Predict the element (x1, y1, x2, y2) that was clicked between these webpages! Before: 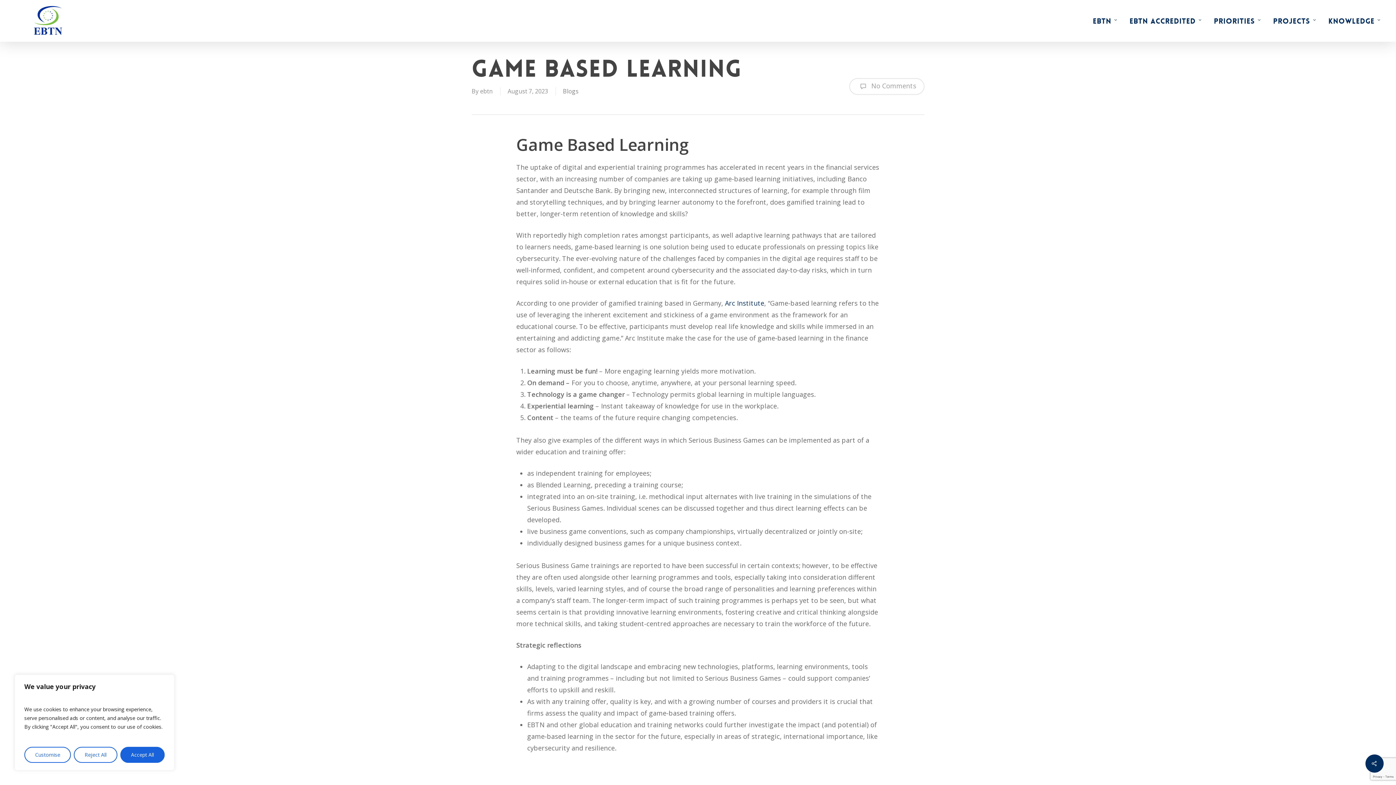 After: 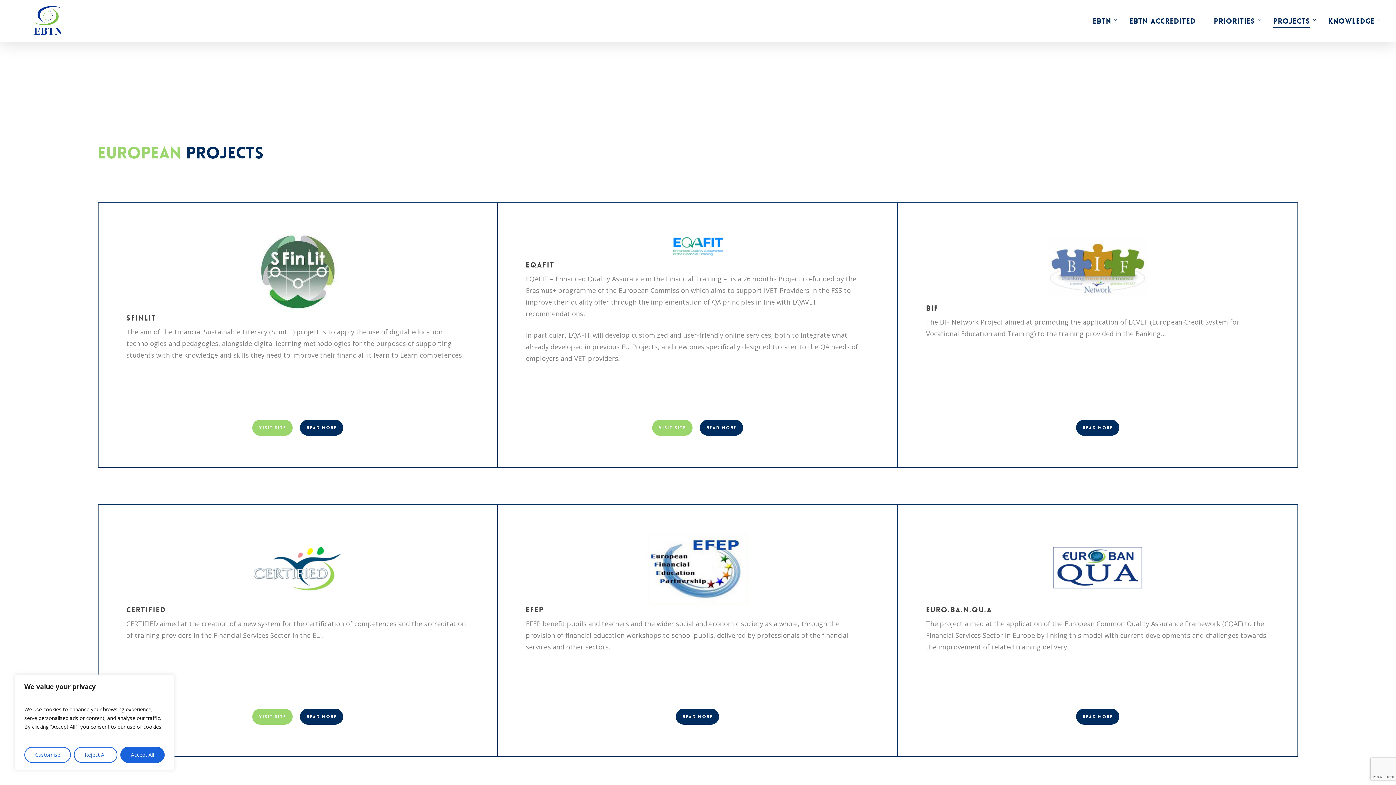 Action: label: Projects bbox: (1273, 15, 1317, 26)